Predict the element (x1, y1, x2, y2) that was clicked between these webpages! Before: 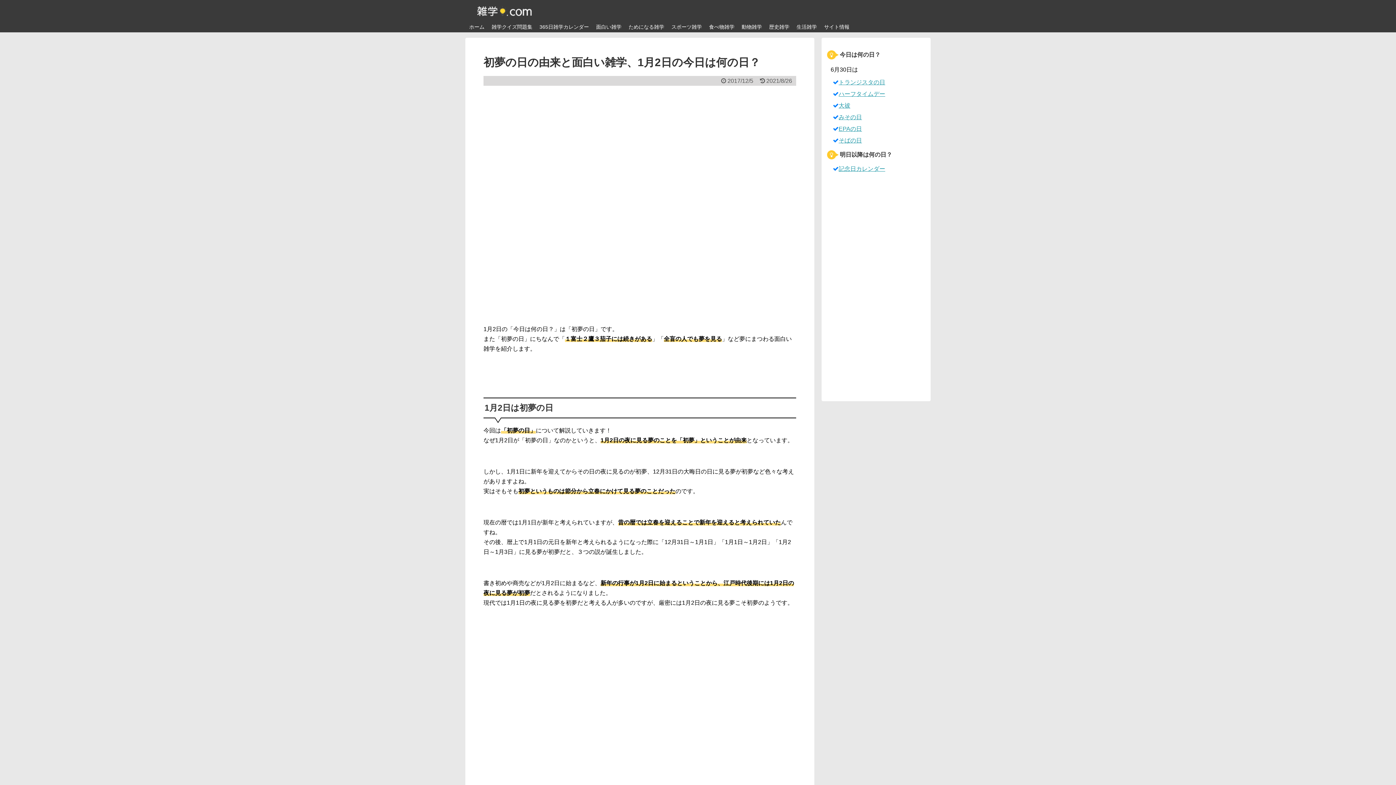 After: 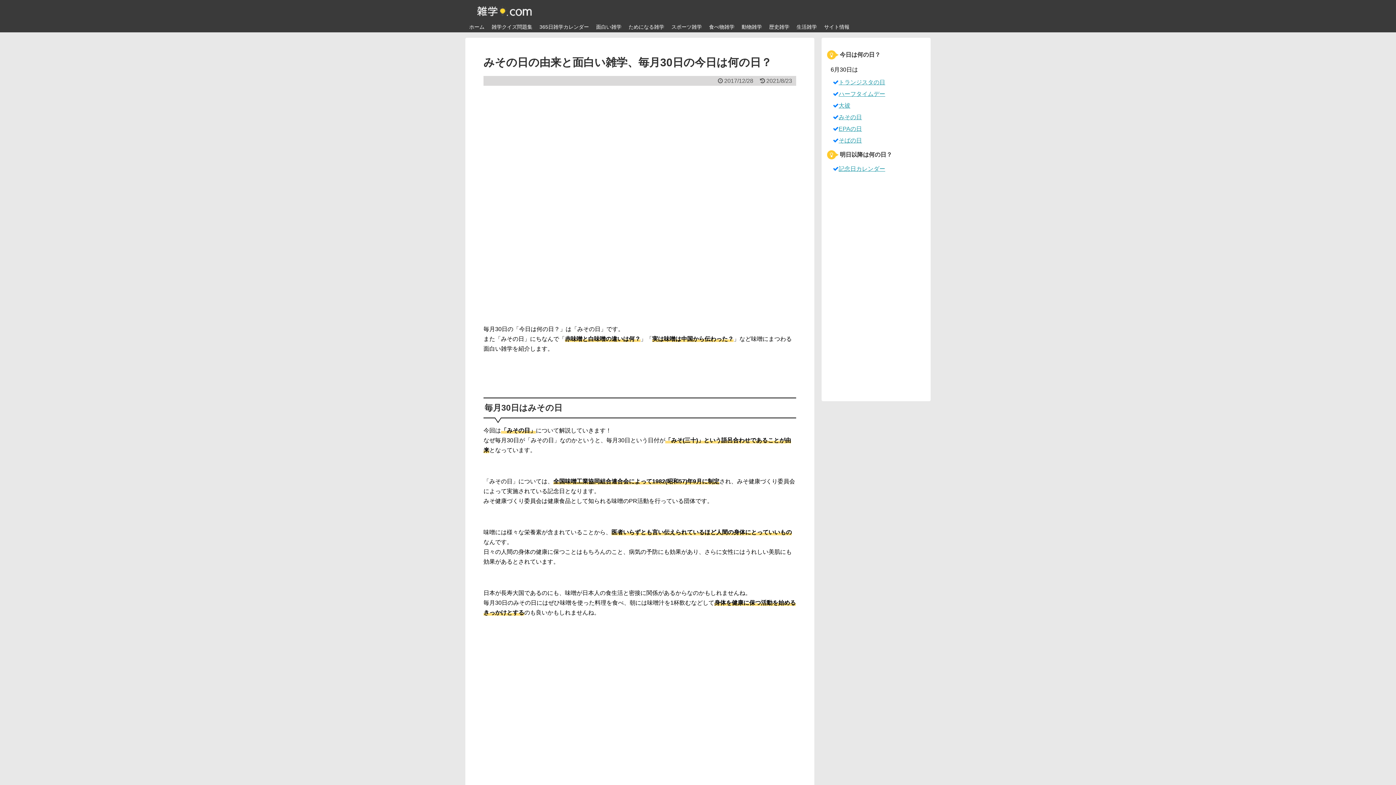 Action: label: みその日 bbox: (838, 114, 862, 120)